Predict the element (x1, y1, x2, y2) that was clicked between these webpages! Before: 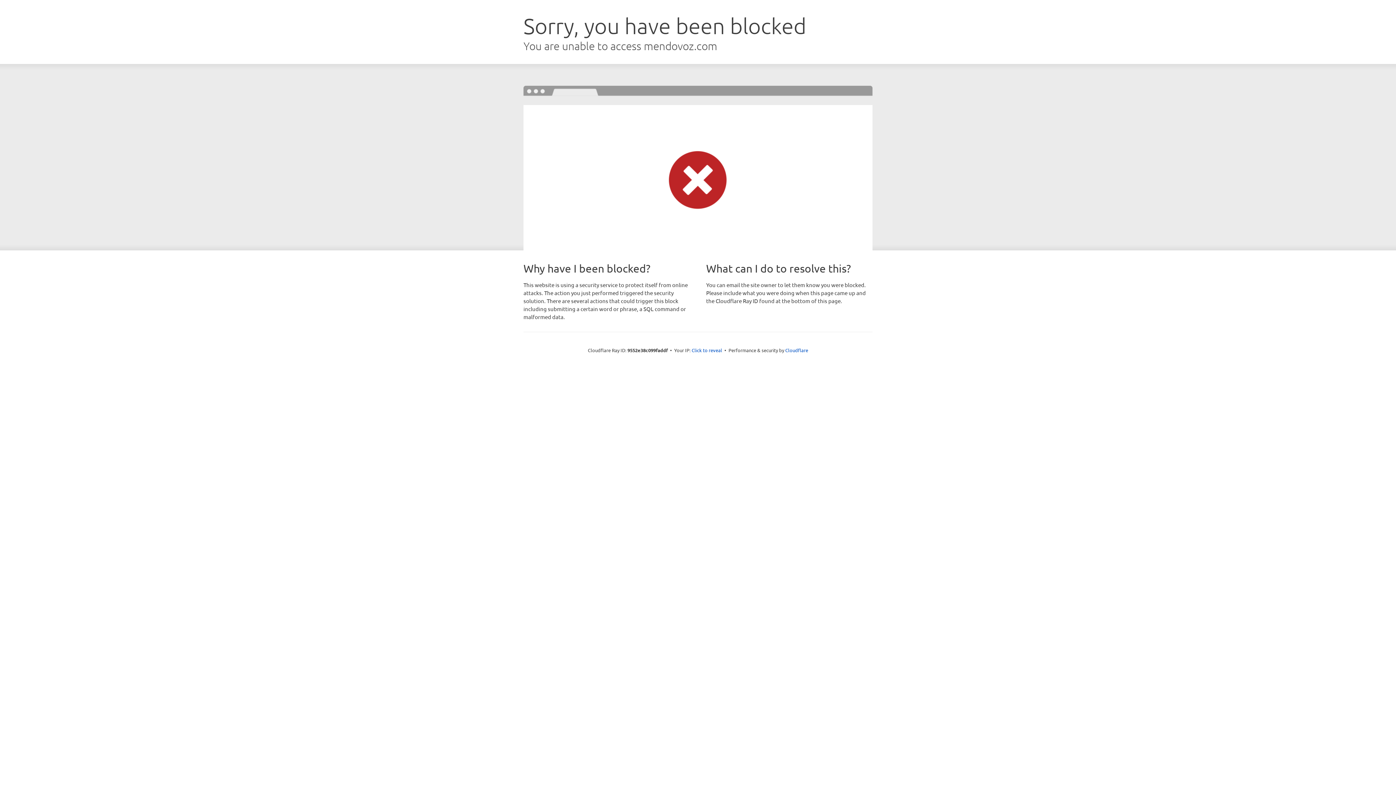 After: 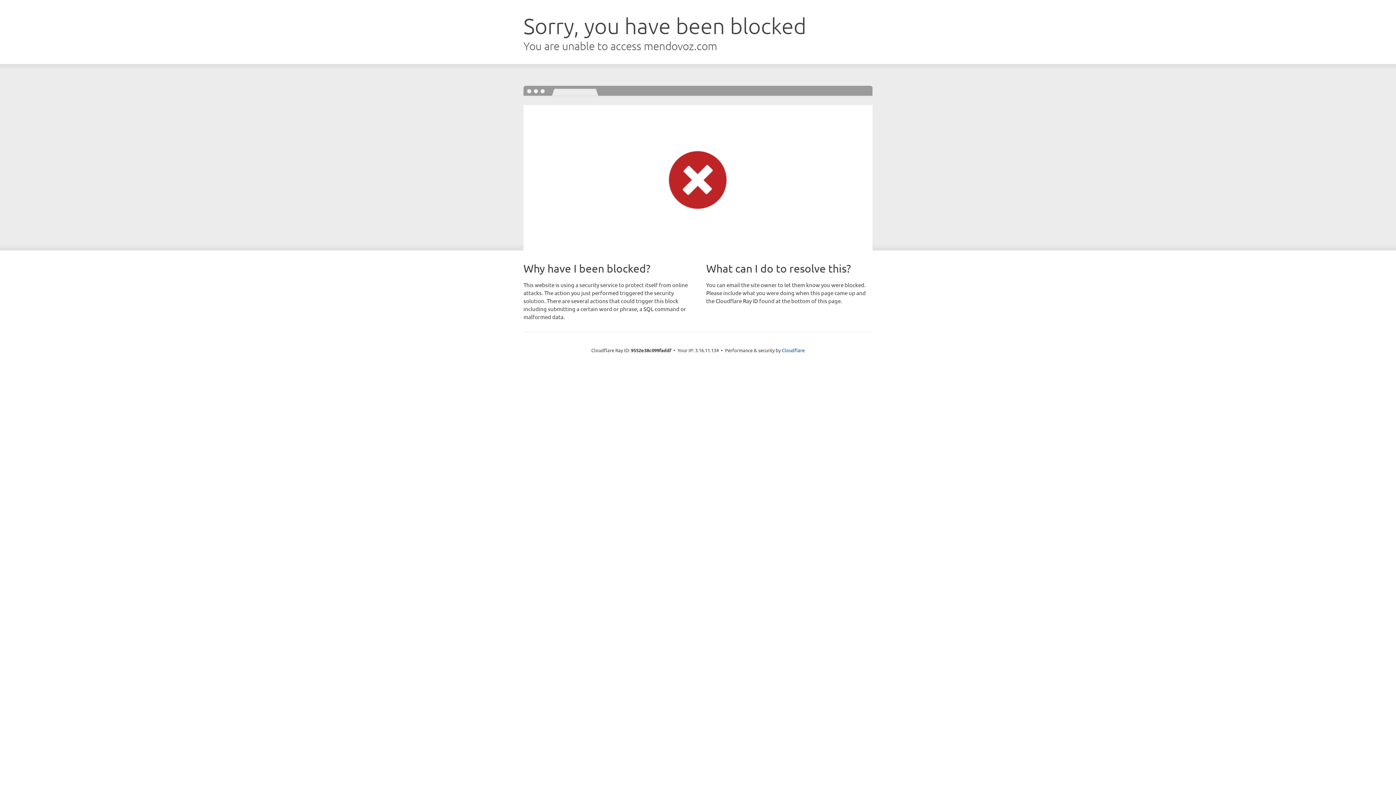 Action: label: Click to reveal bbox: (691, 346, 722, 353)